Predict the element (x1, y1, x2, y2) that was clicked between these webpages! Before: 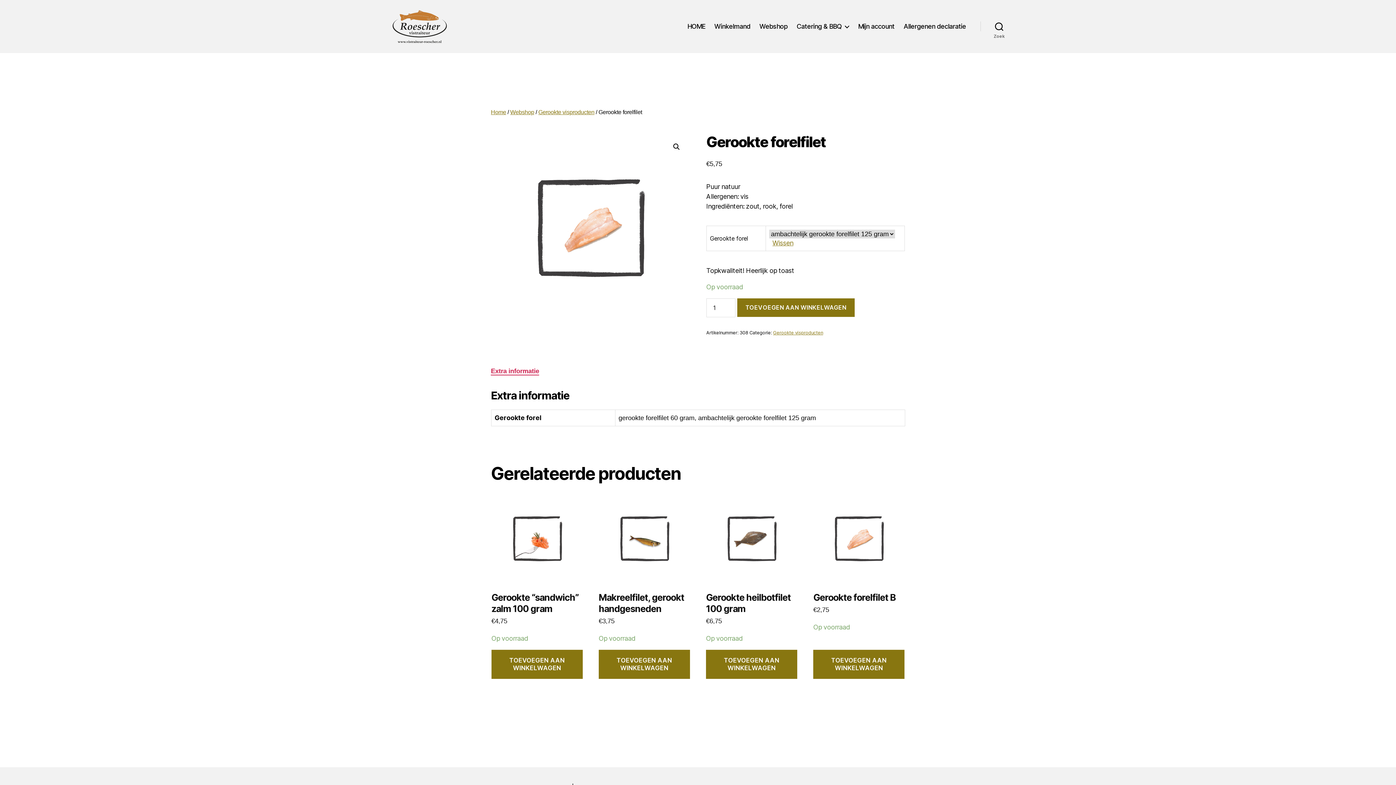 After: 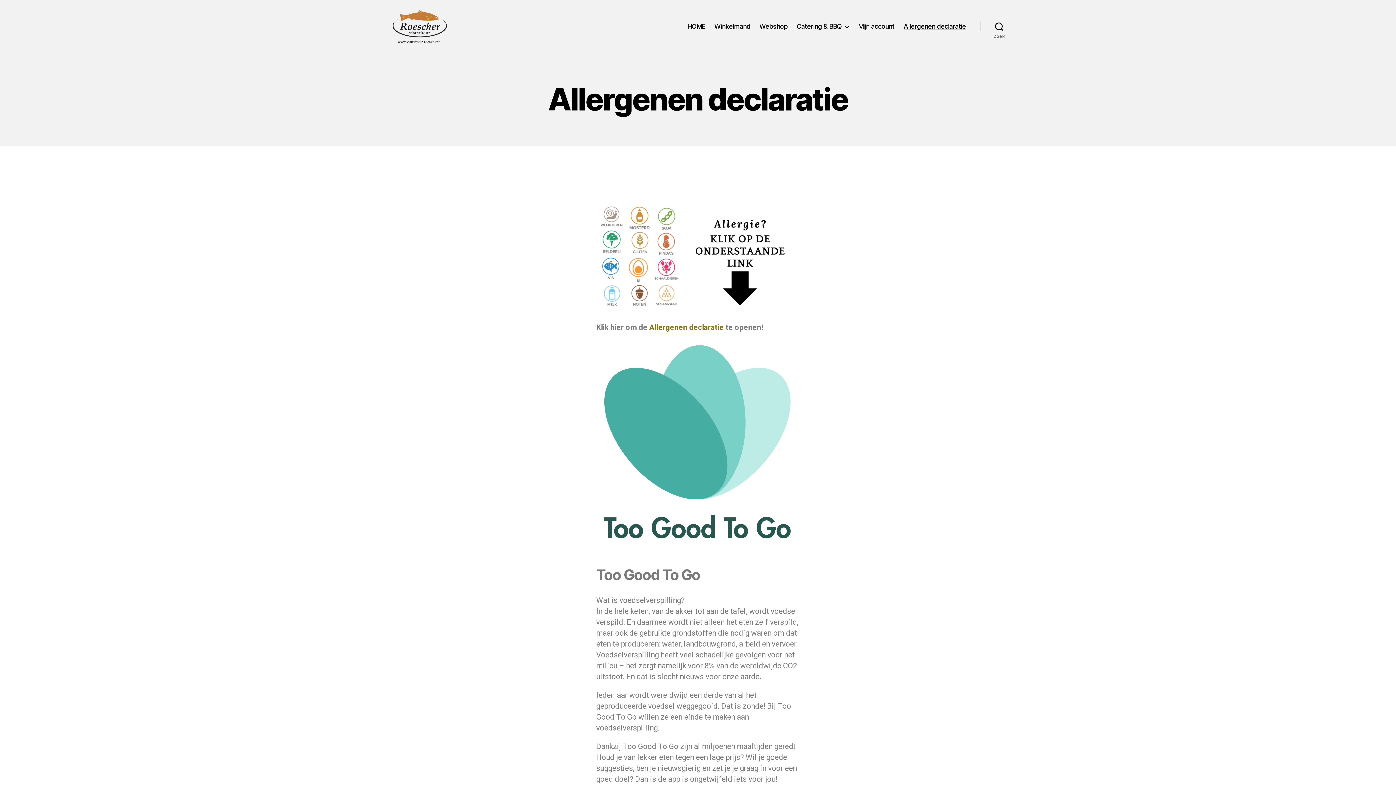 Action: bbox: (903, 22, 966, 30) label: Allergenen declaratie